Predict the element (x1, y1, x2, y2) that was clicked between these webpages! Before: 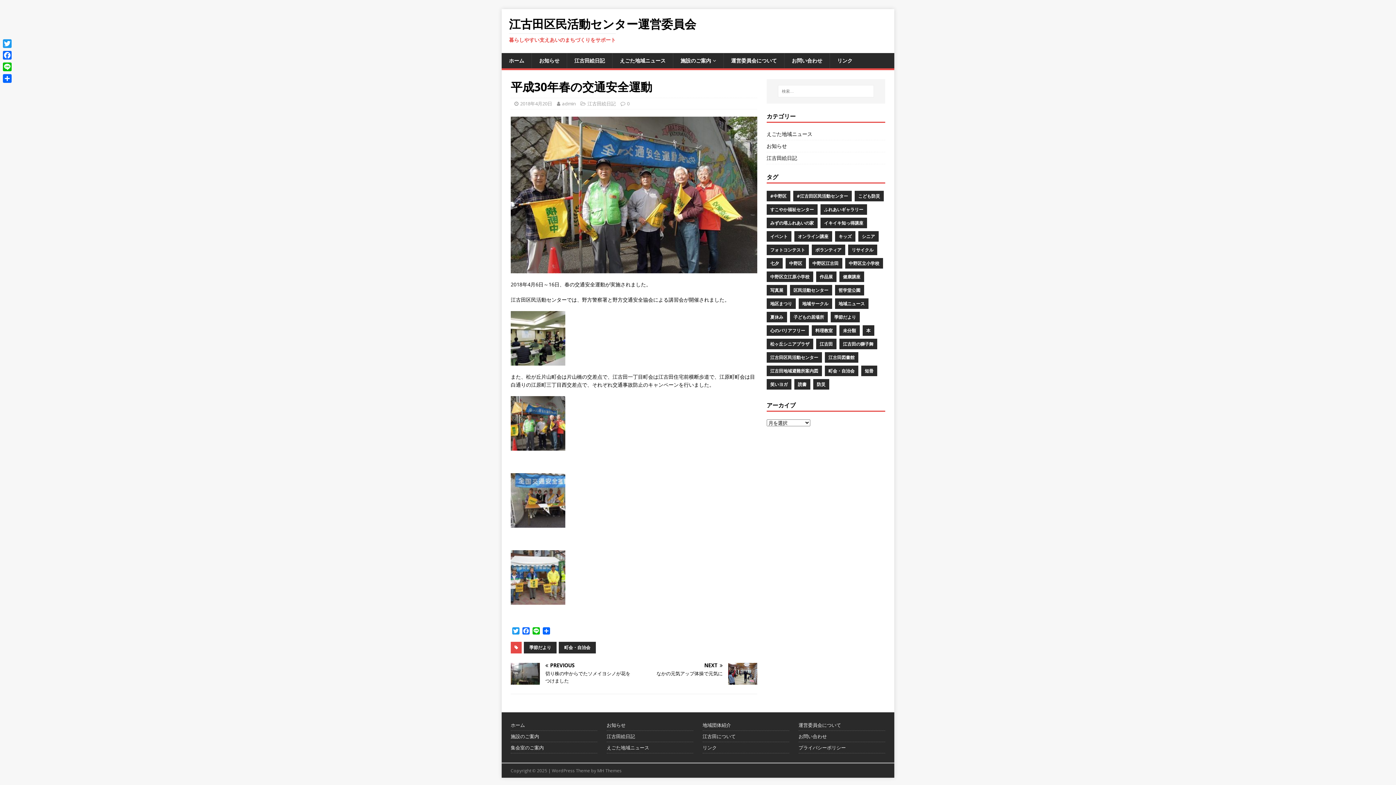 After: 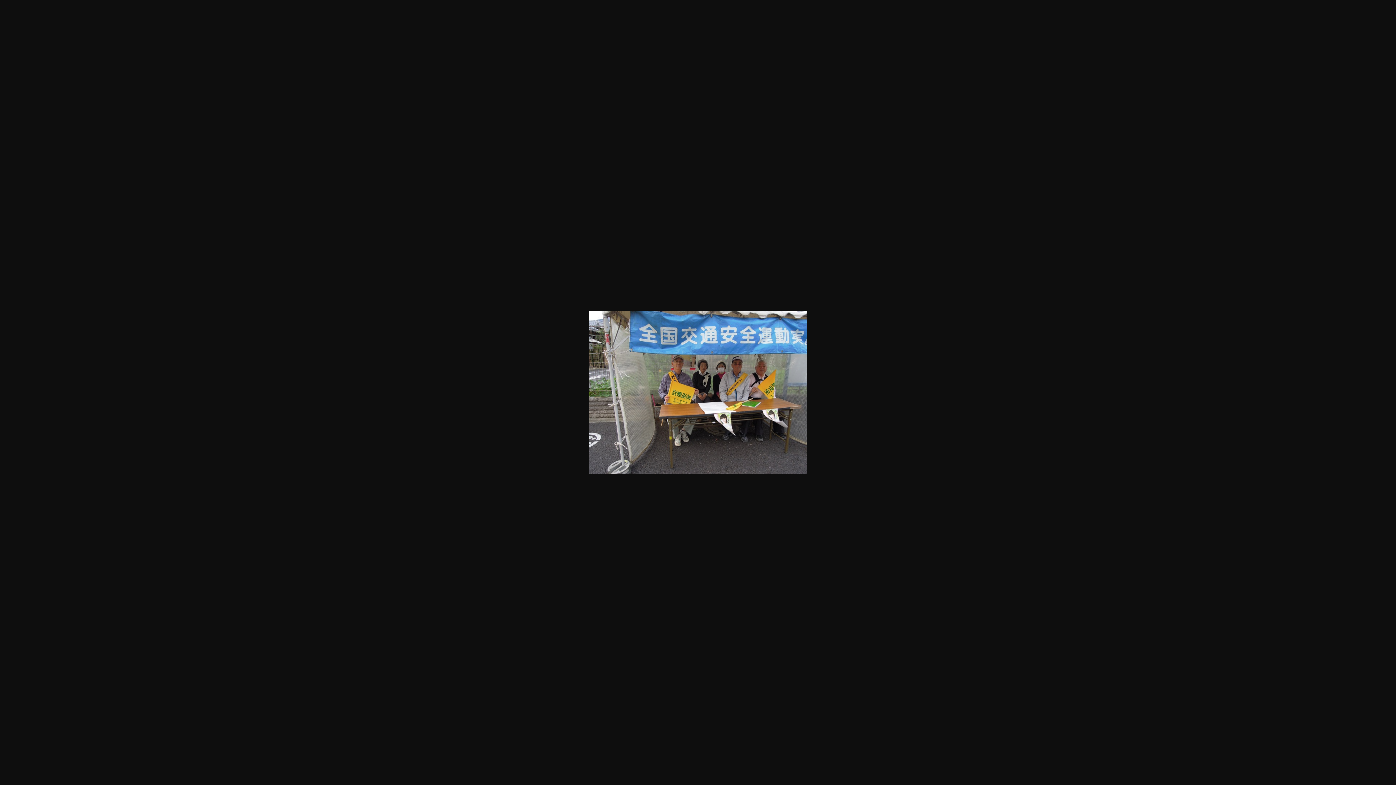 Action: bbox: (510, 473, 757, 527)